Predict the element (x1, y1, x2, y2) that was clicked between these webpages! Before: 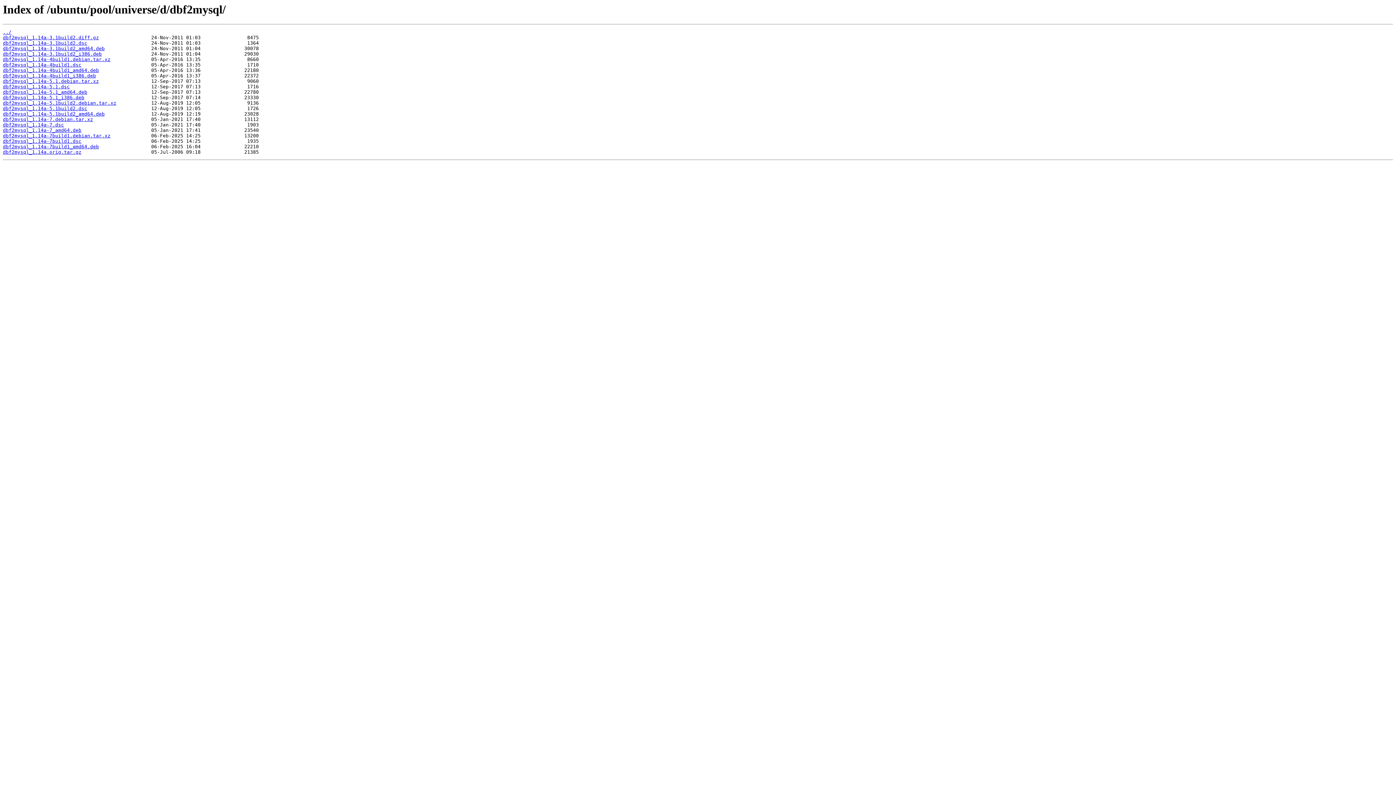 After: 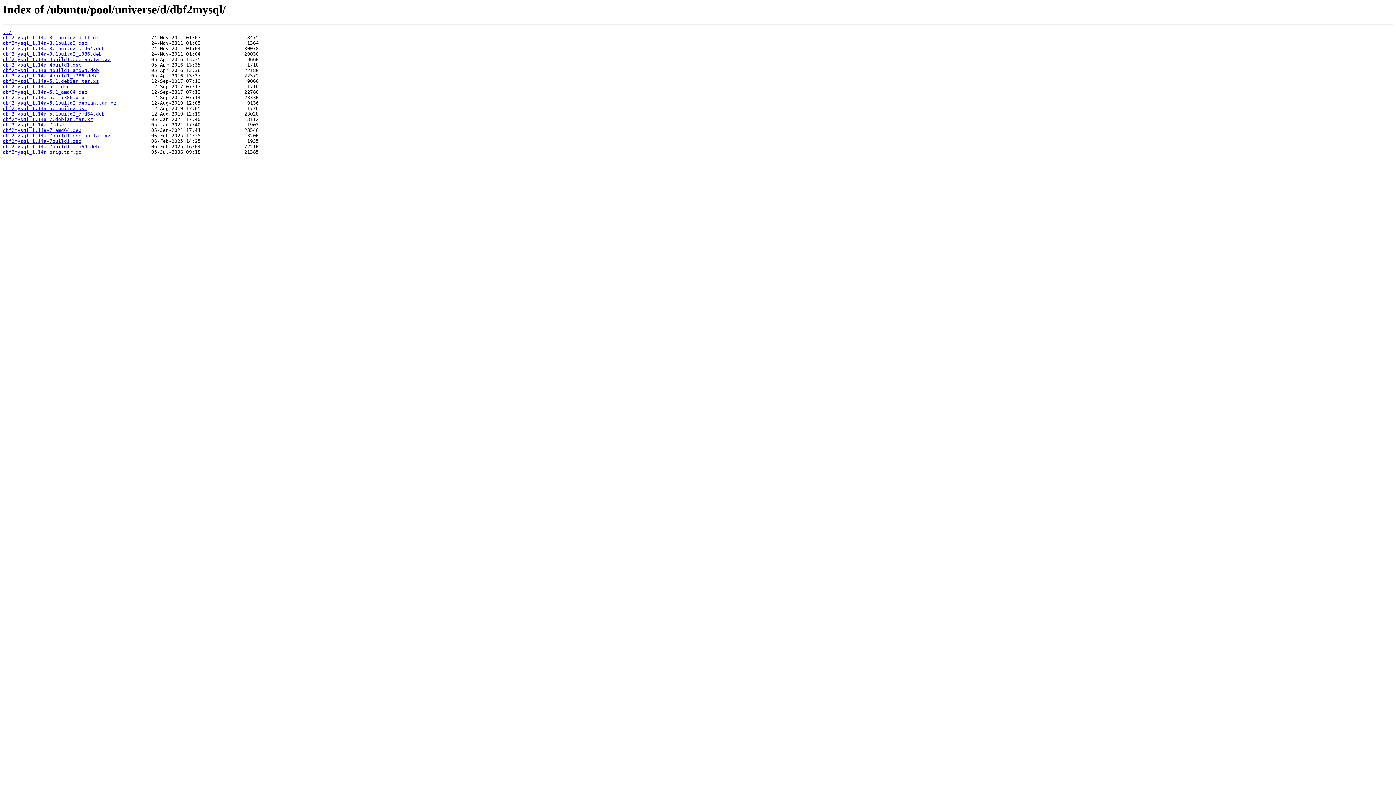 Action: bbox: (2, 149, 81, 155) label: dbf2mysql_1.14a.orig.tar.gz